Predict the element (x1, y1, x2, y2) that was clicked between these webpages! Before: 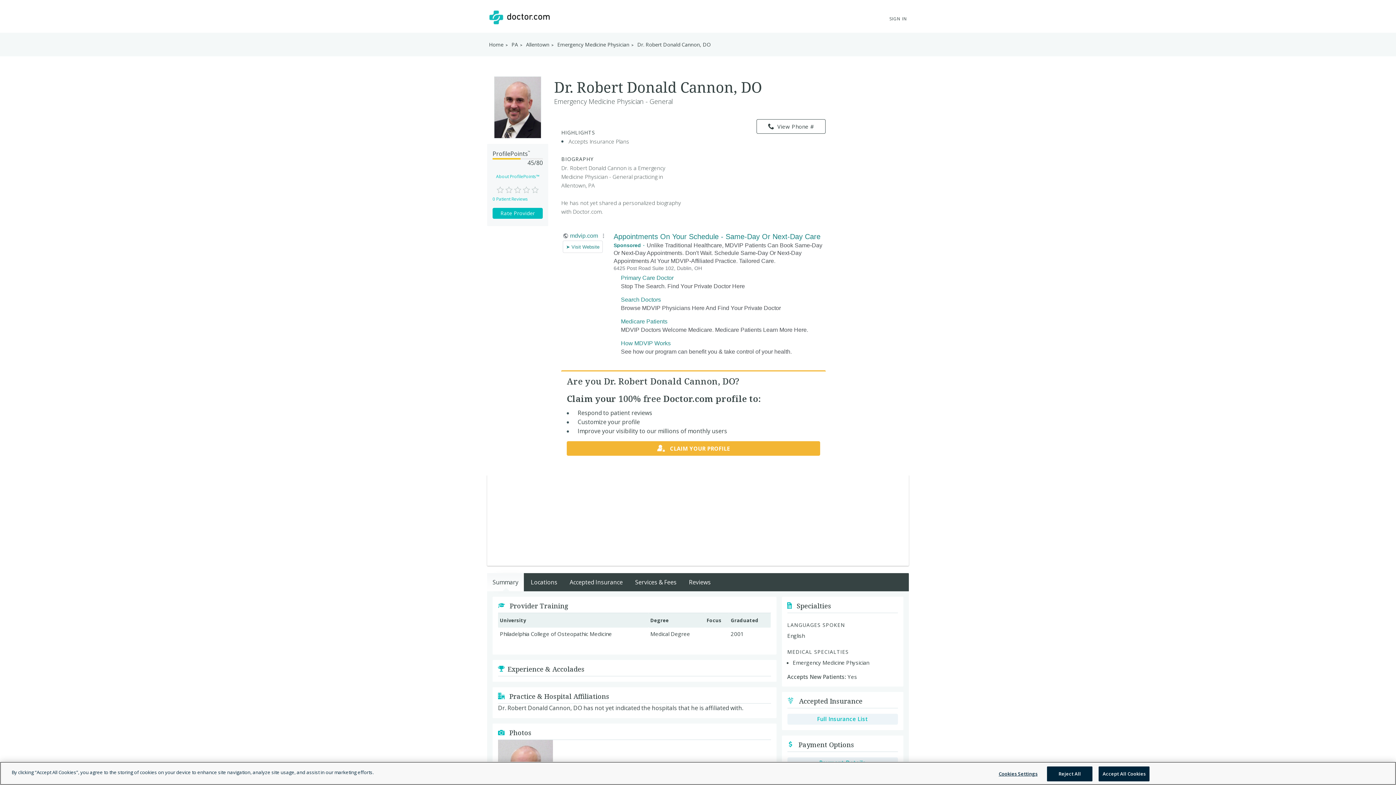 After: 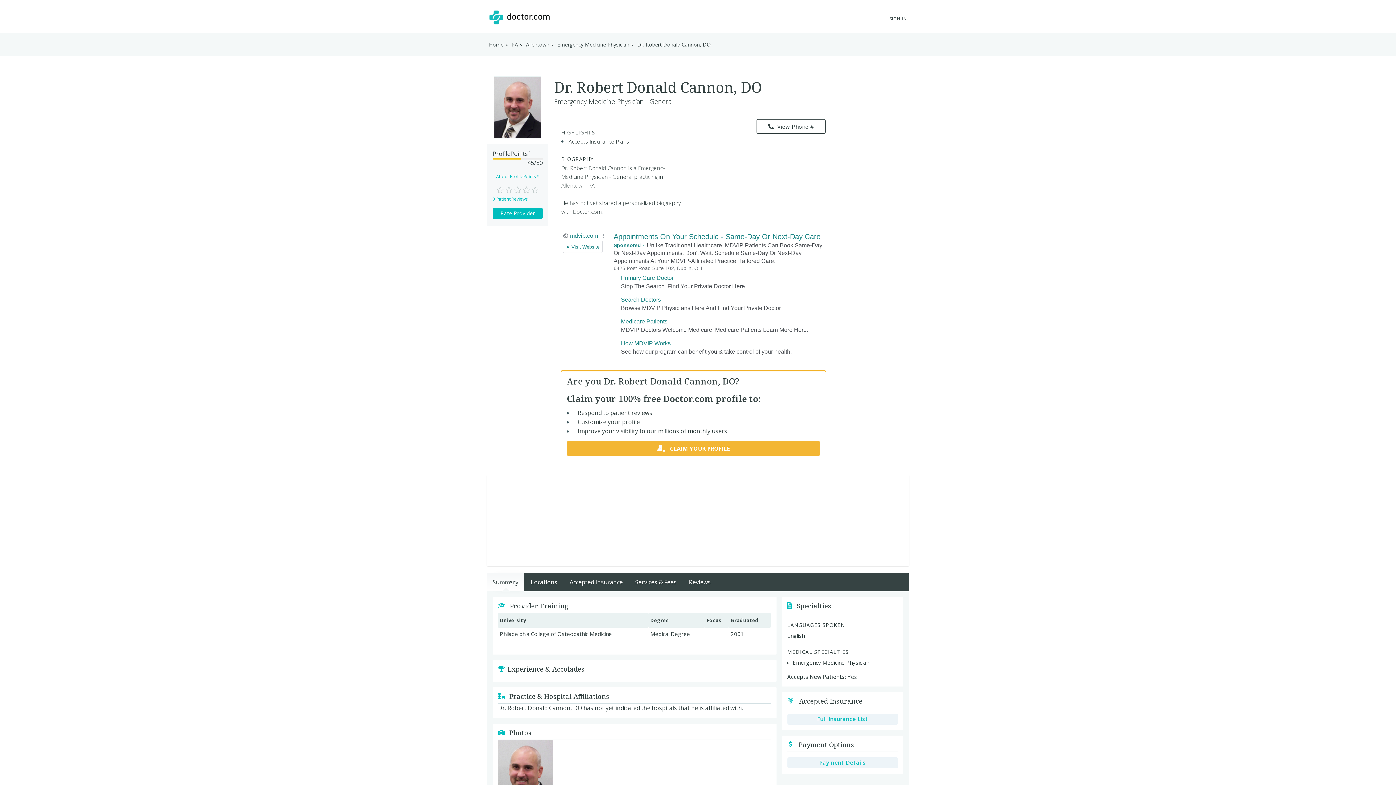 Action: bbox: (1047, 766, 1092, 781) label: Reject All